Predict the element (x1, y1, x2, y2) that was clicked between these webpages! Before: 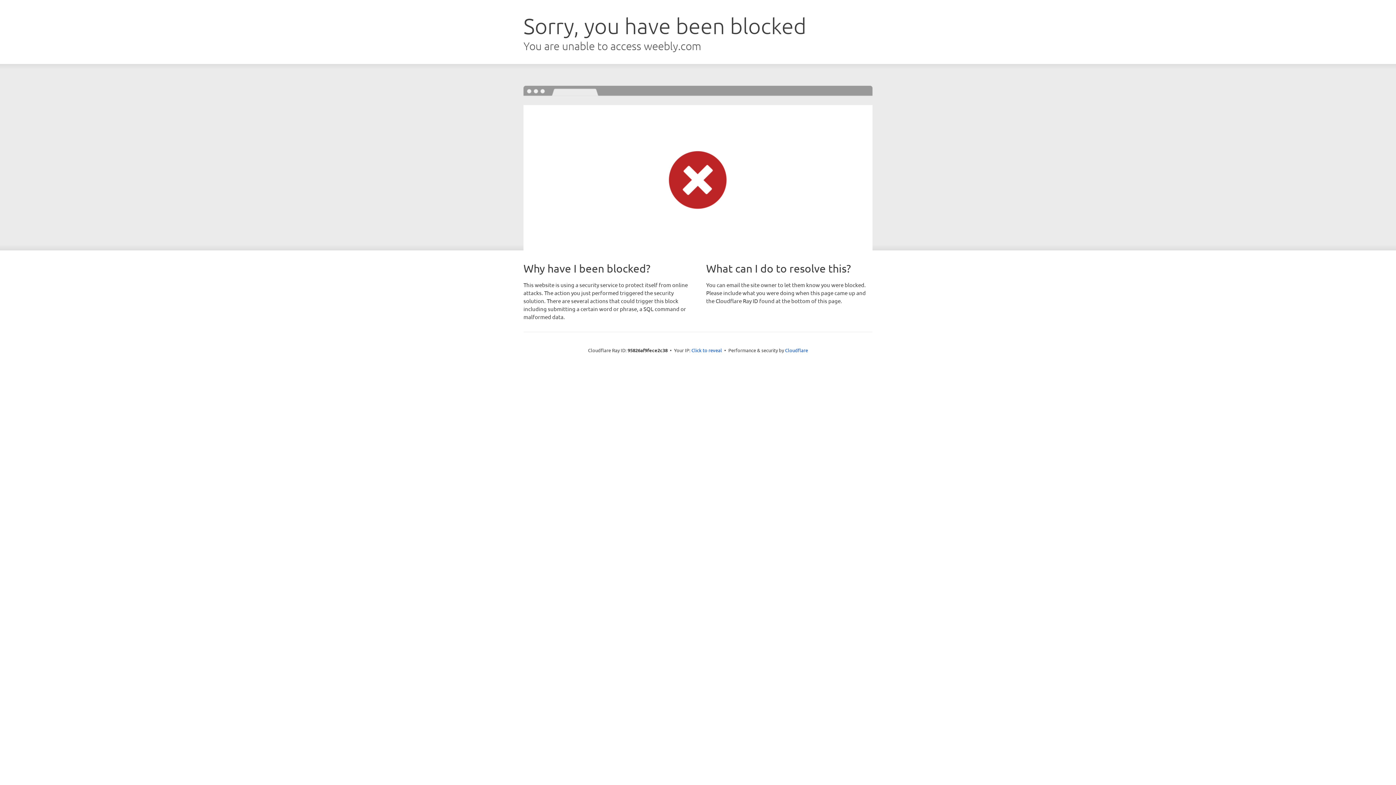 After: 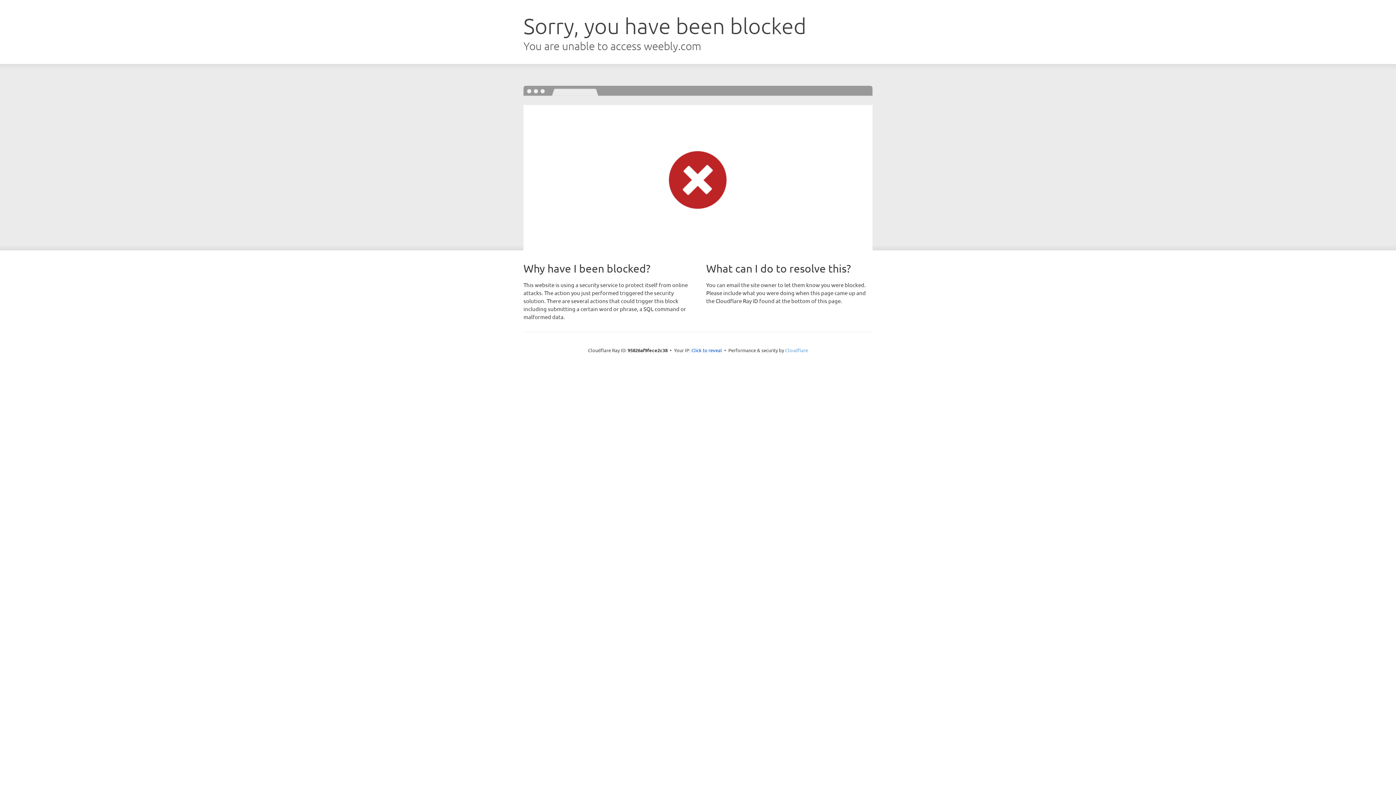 Action: label: Cloudflare bbox: (785, 347, 808, 353)